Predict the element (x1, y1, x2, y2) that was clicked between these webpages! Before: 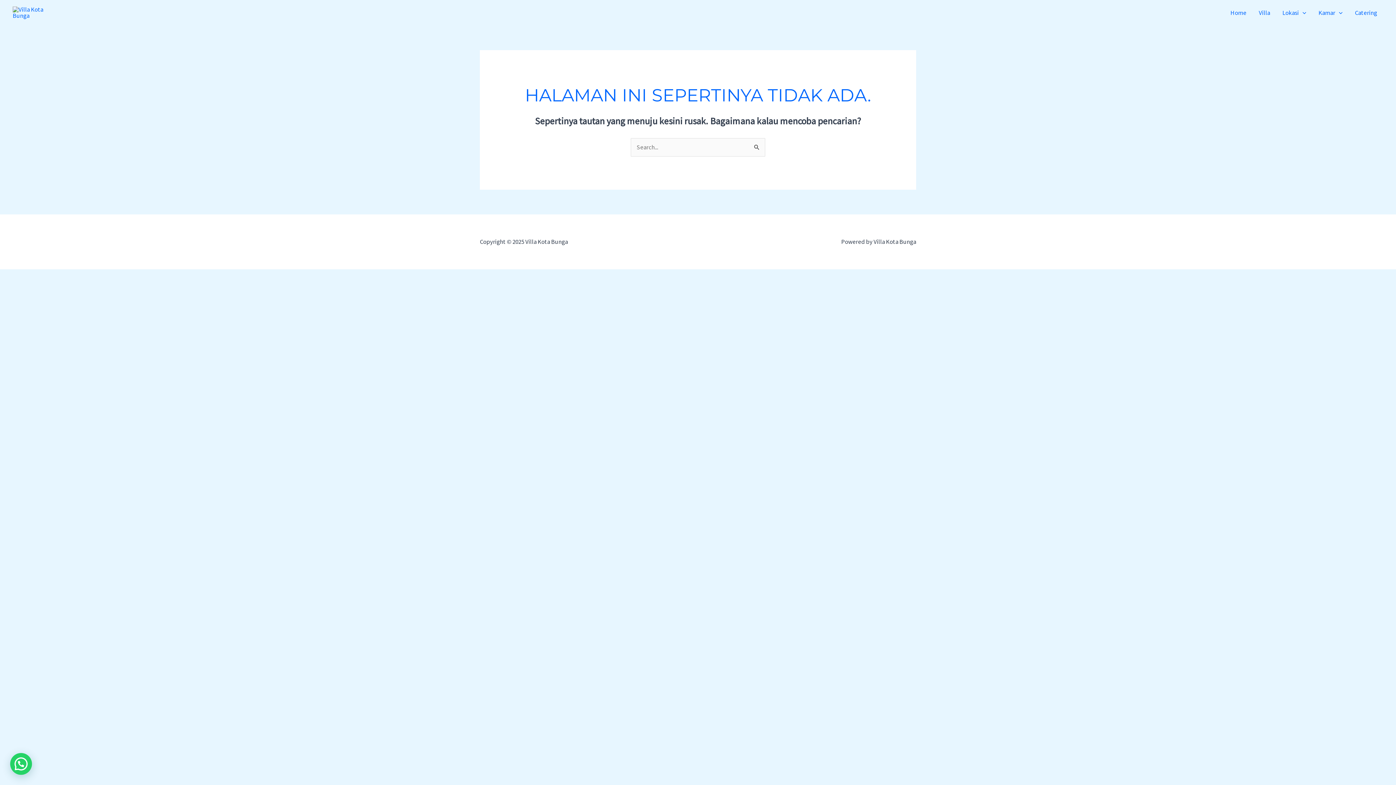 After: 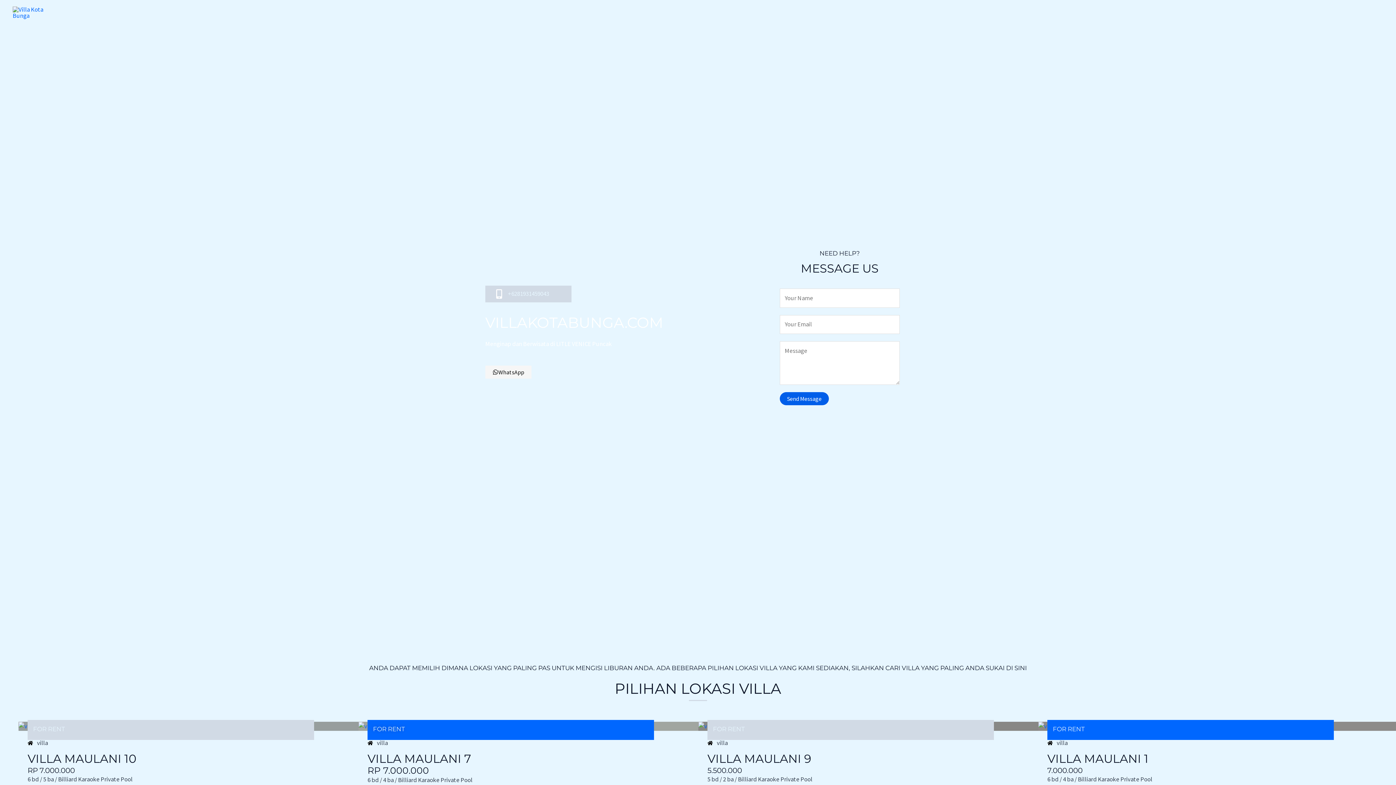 Action: label: Home bbox: (1224, 0, 1252, 25)